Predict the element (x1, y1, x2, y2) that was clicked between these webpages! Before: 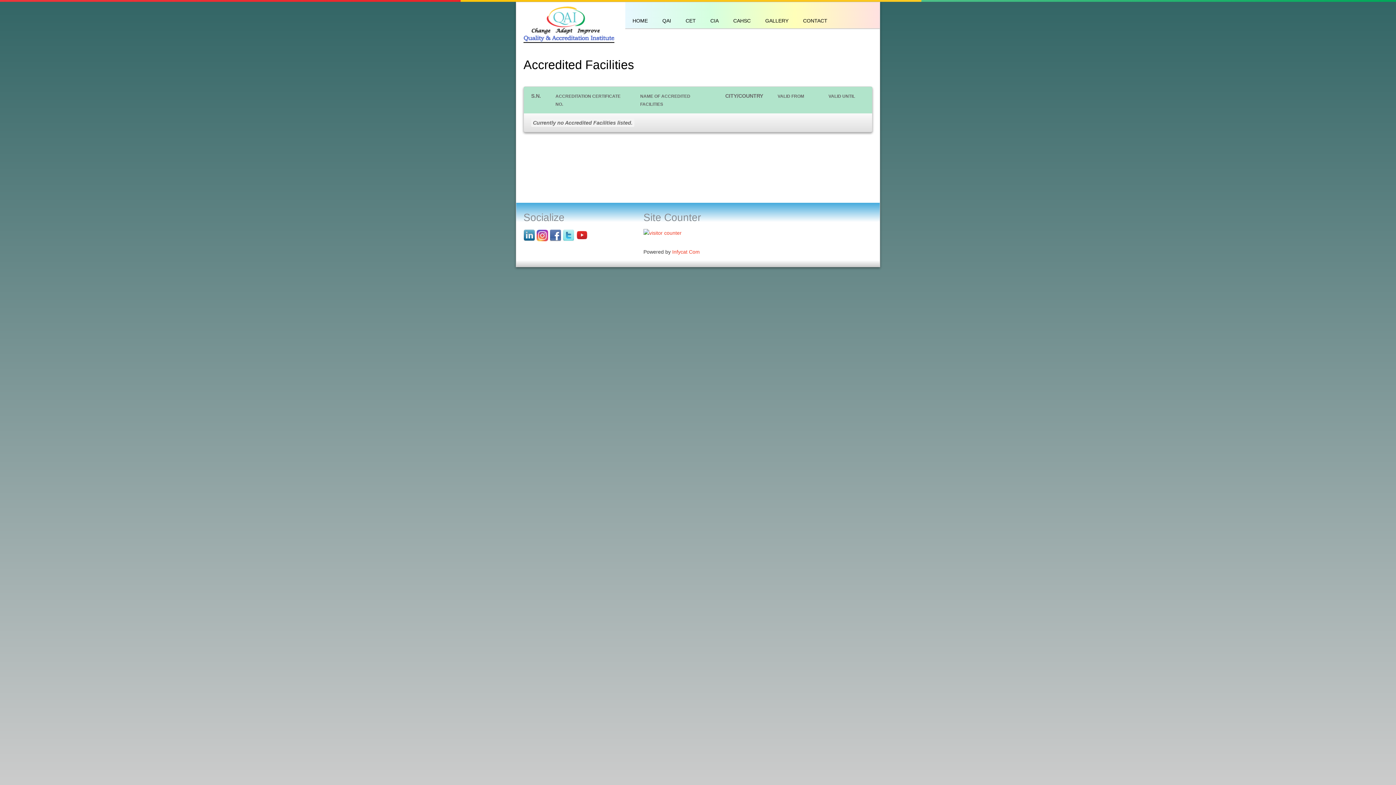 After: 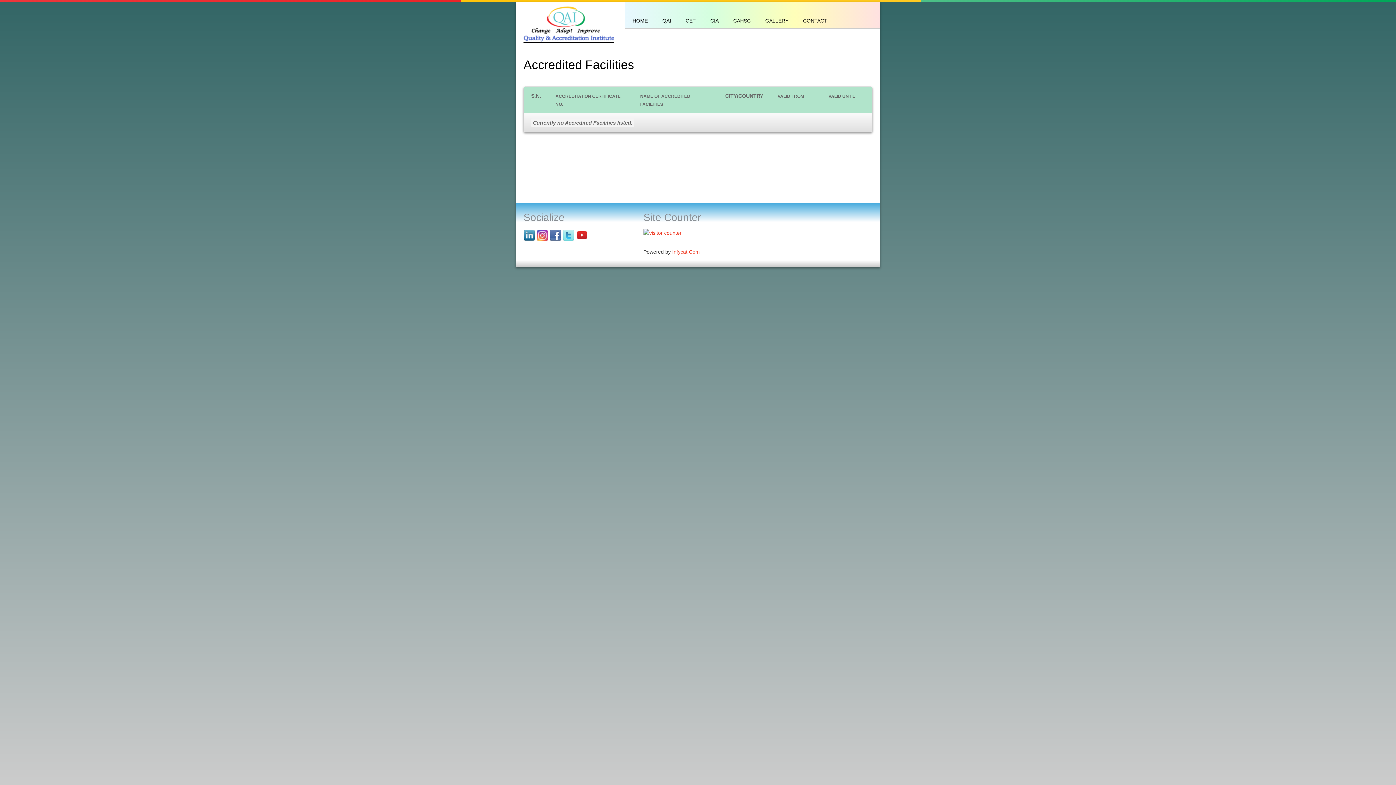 Action: bbox: (536, 236, 548, 242)